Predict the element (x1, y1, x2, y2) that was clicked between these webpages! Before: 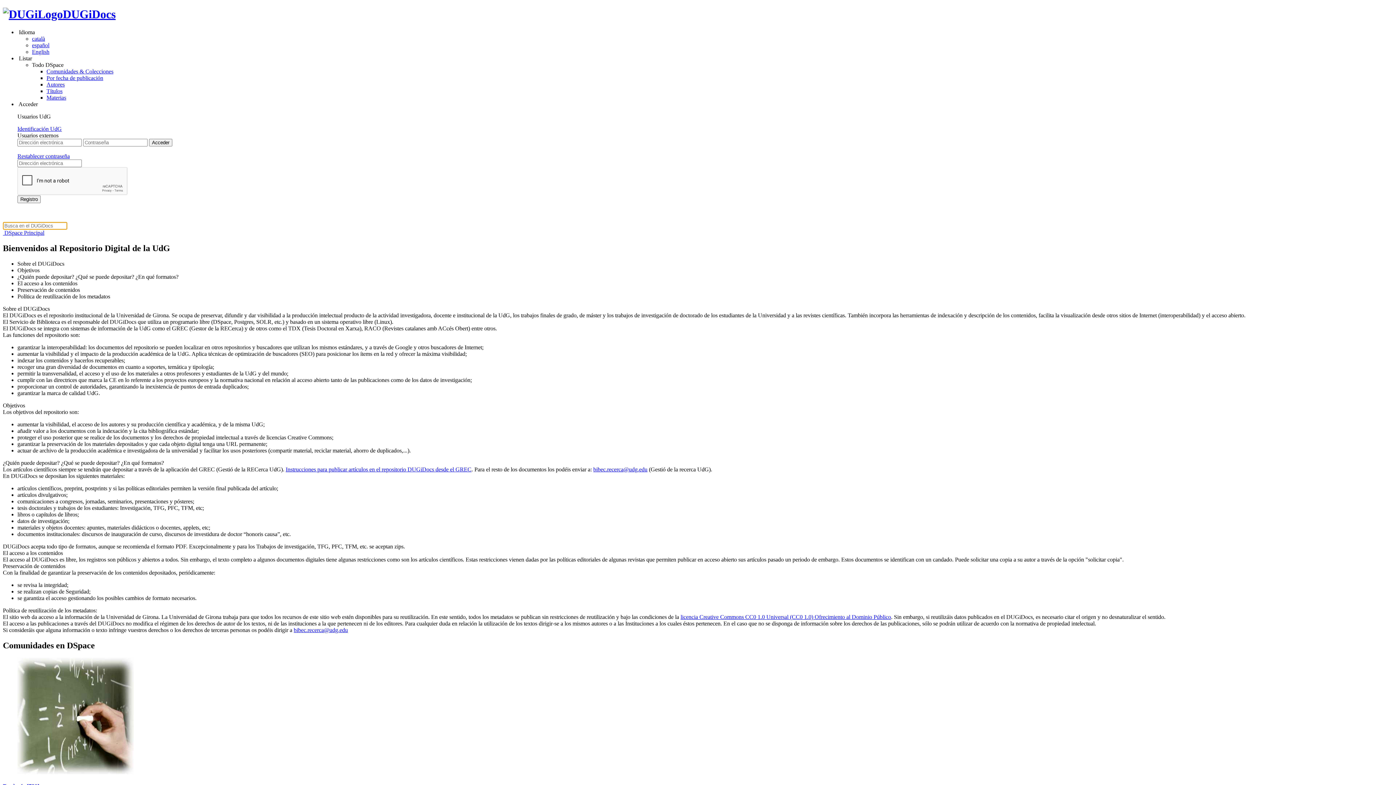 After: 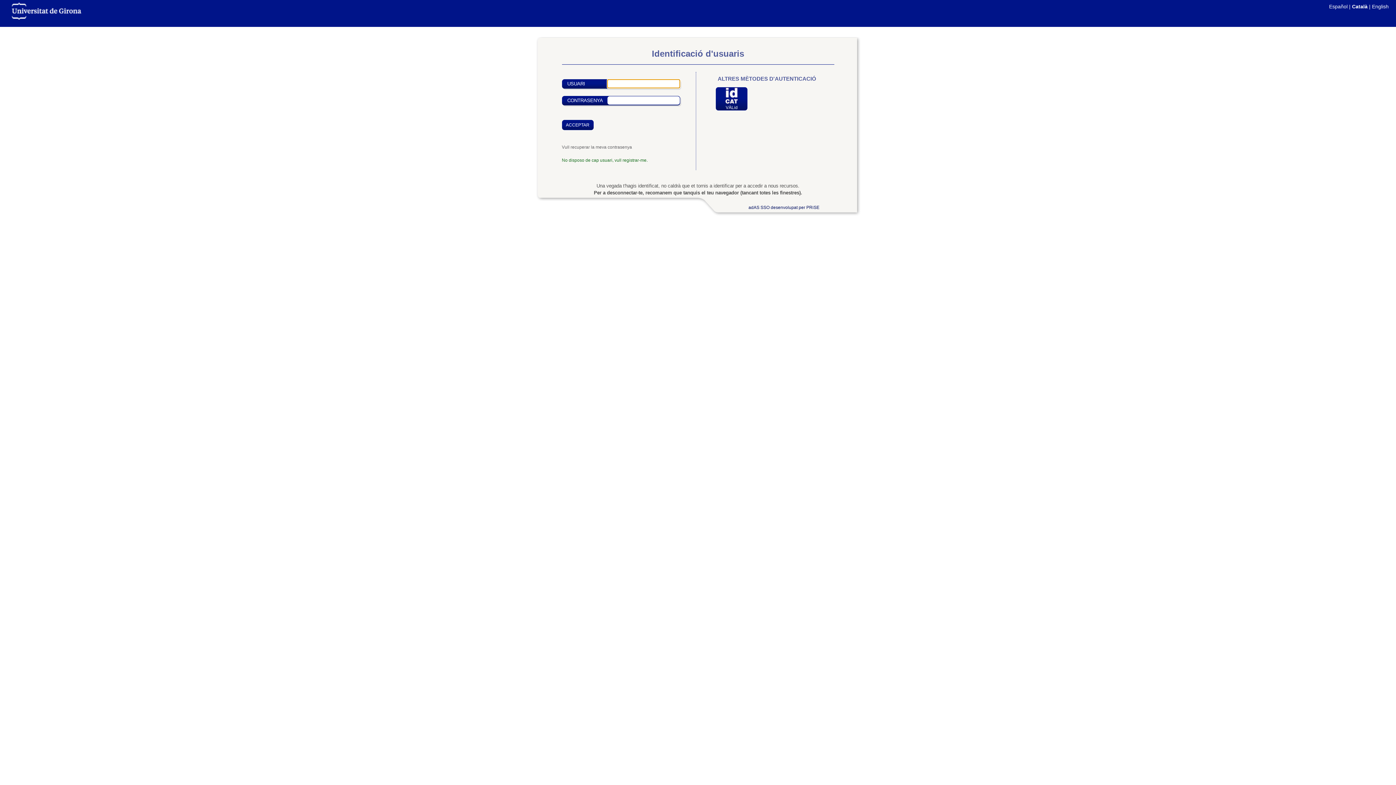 Action: label: Identificación UdG bbox: (17, 125, 61, 131)